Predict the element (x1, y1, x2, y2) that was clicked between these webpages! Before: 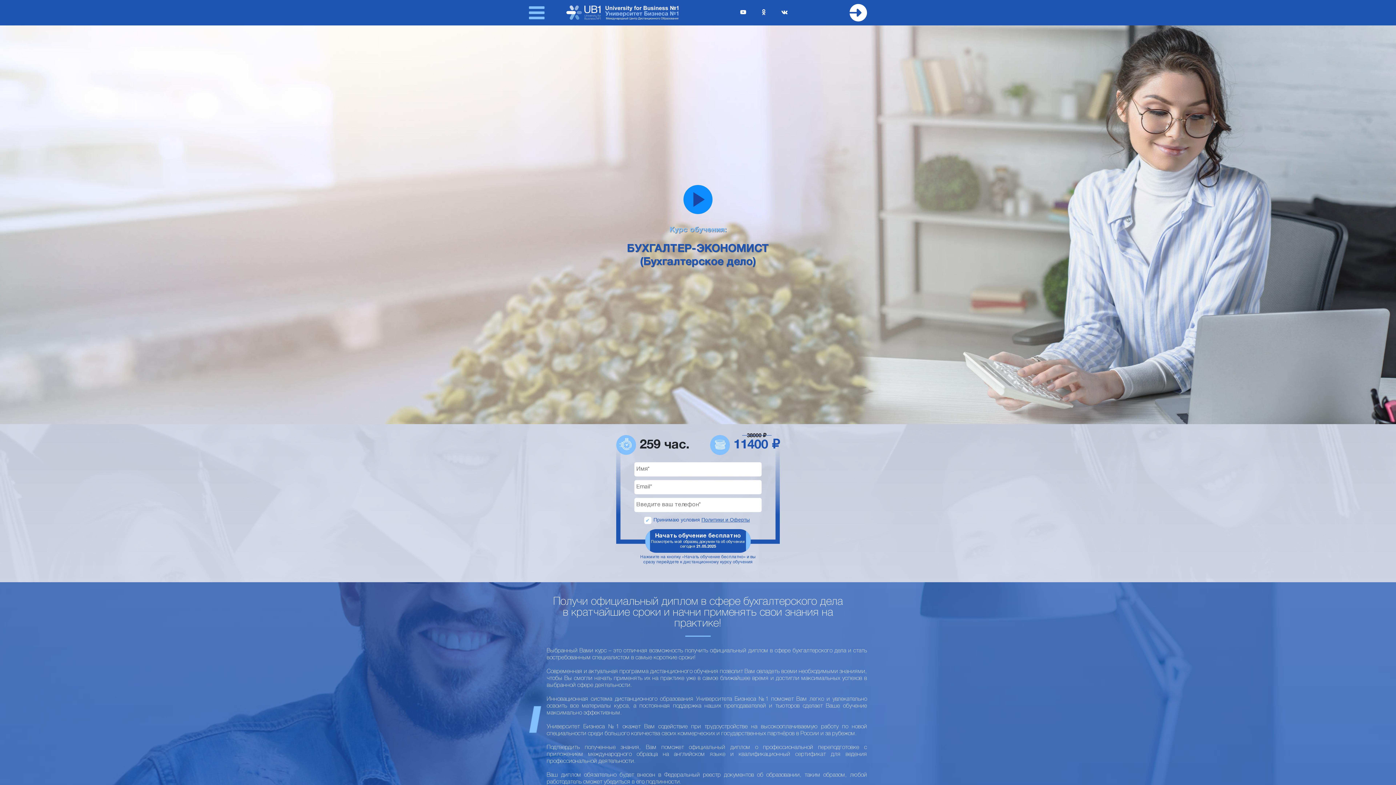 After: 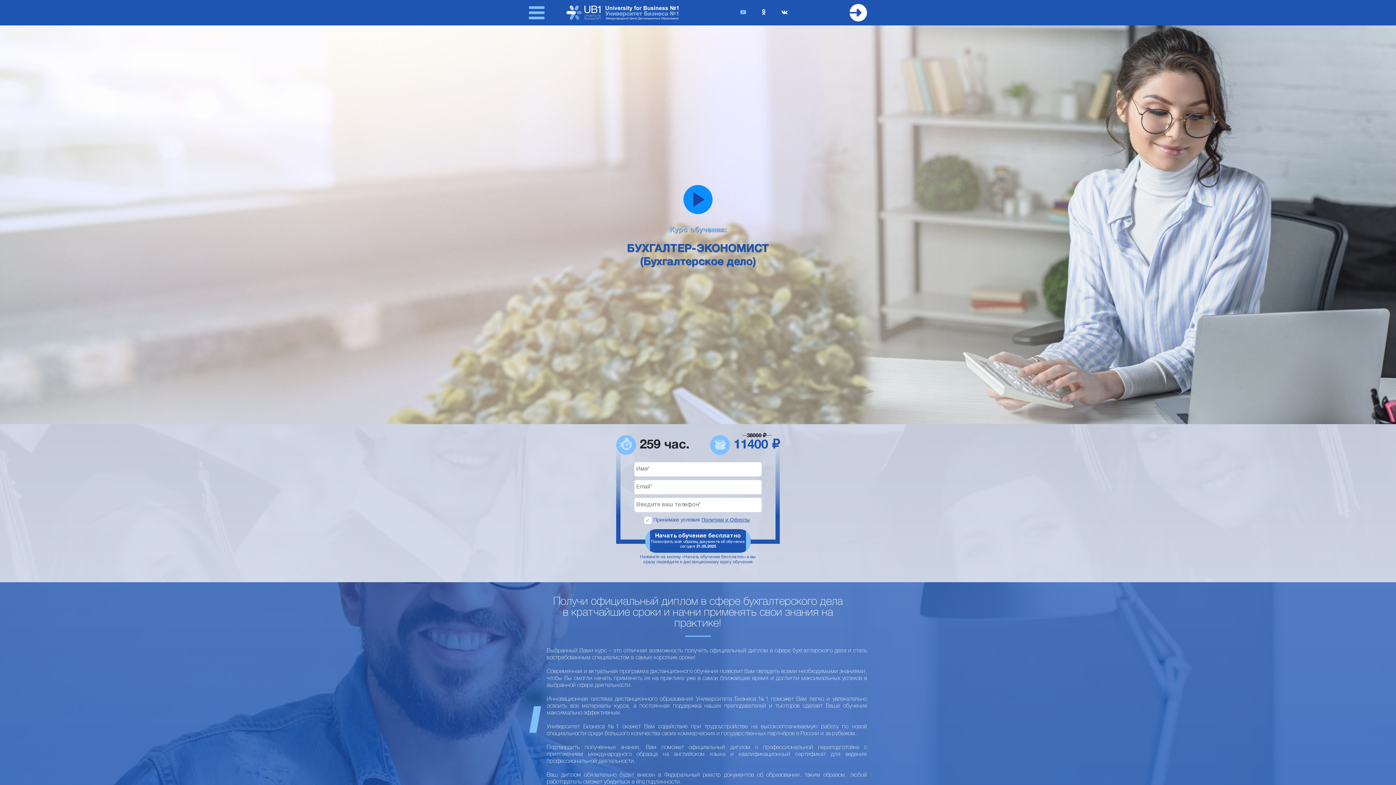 Action: bbox: (740, 9, 746, 16)